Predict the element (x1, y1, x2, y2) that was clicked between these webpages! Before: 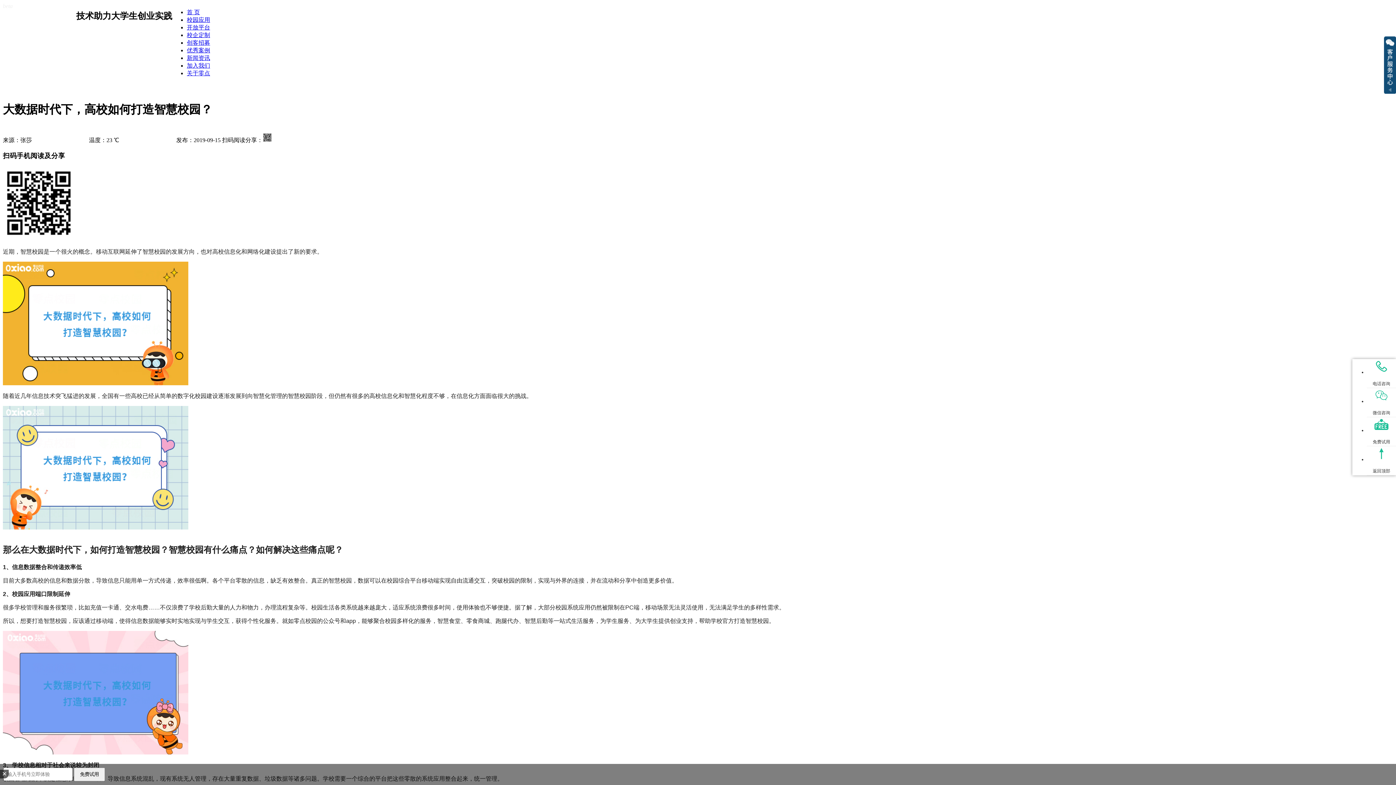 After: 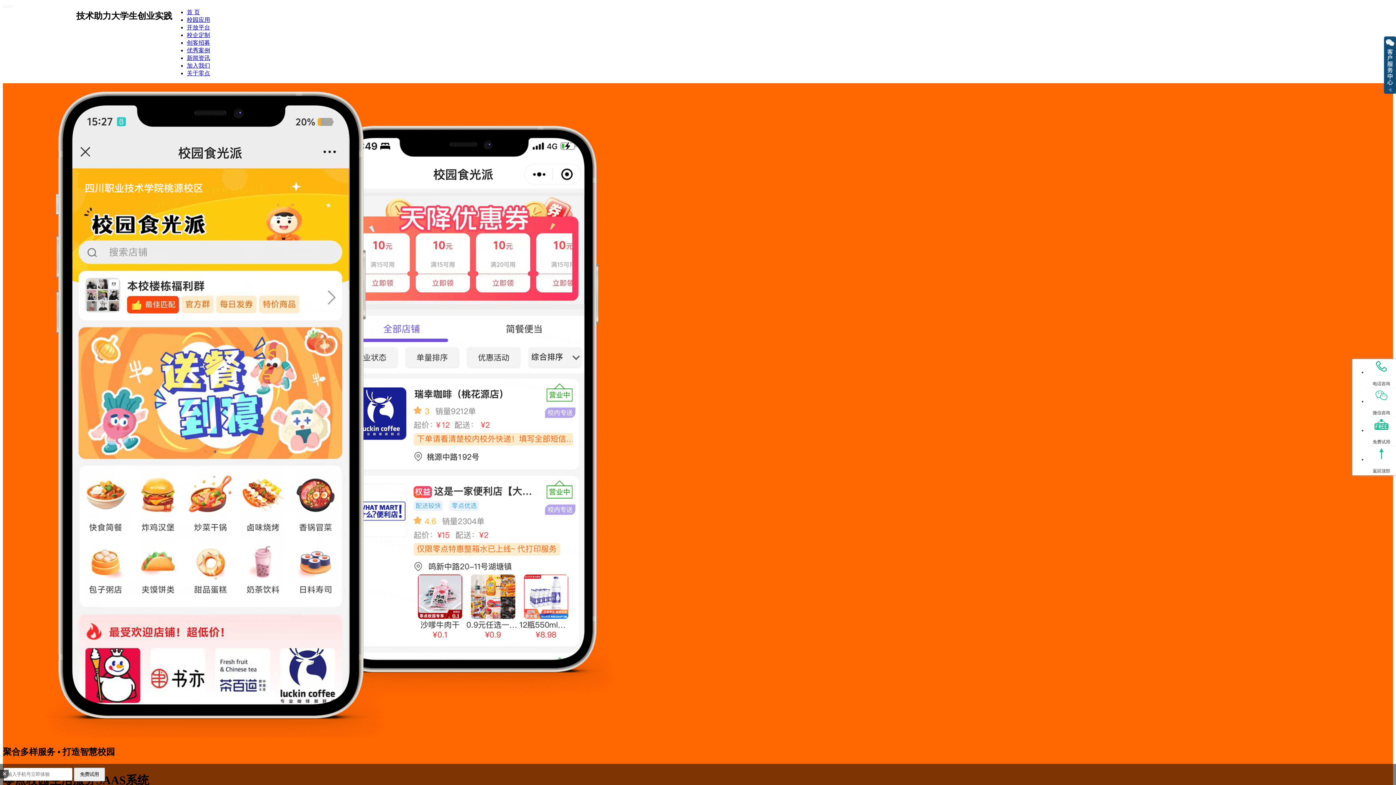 Action: bbox: (186, 9, 200, 15) label: 首 页